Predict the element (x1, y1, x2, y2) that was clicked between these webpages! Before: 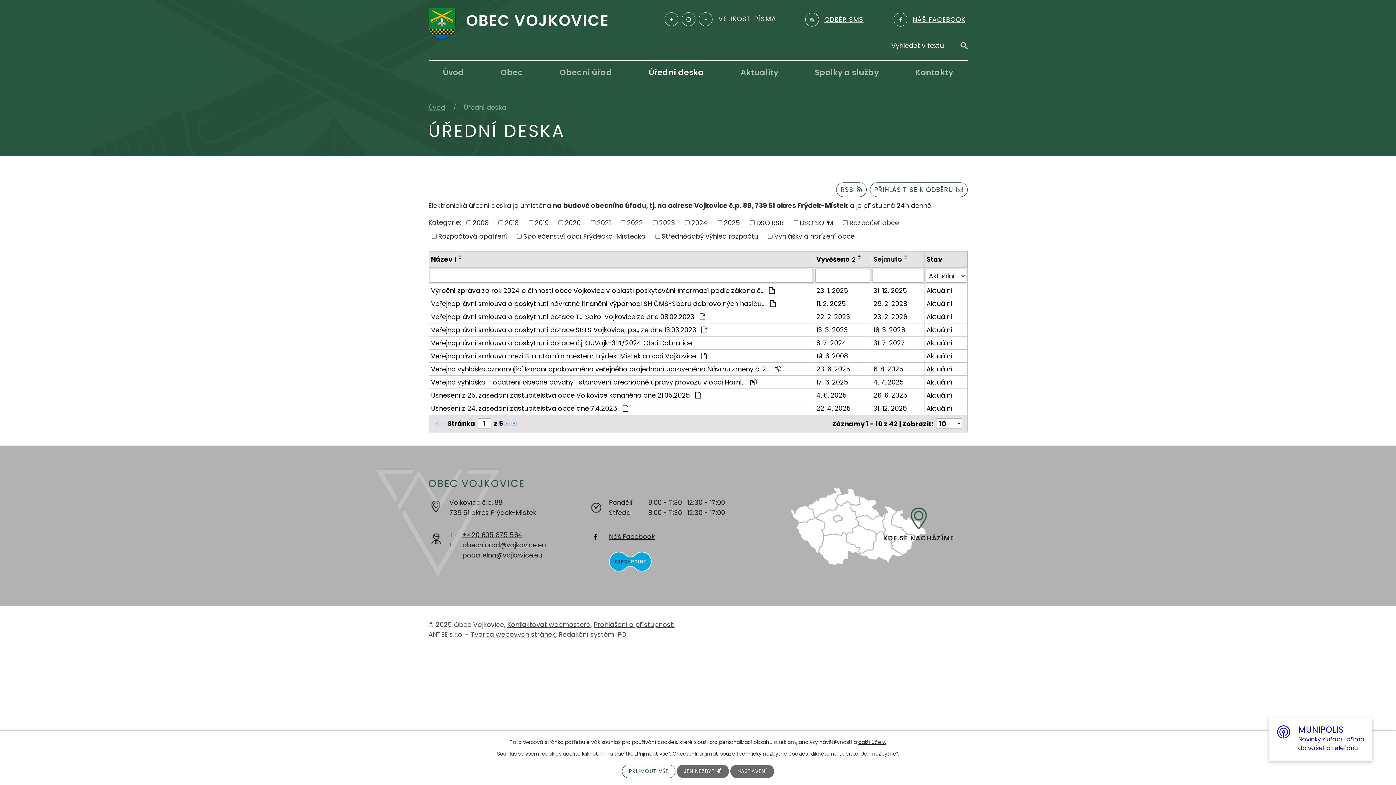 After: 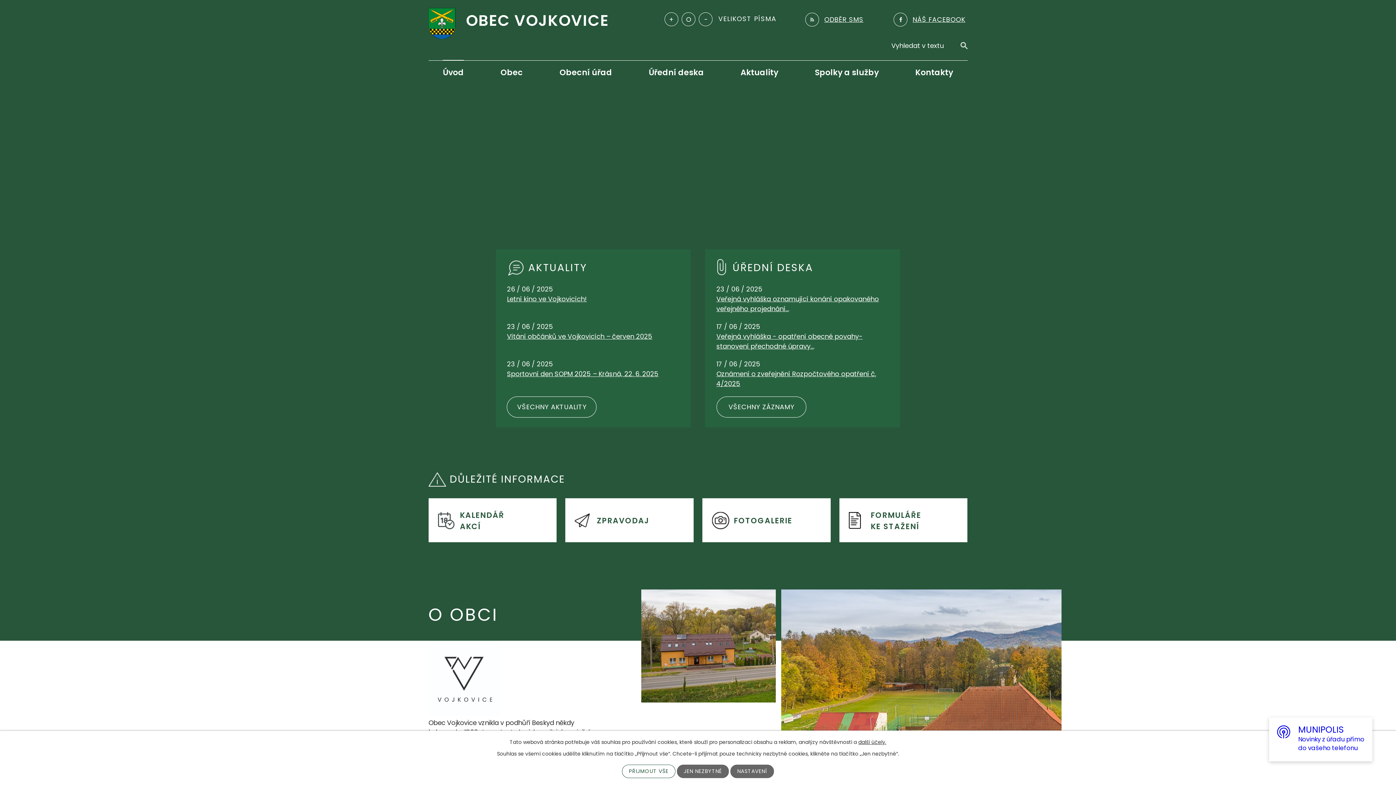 Action: label: Úvod bbox: (428, 102, 445, 112)